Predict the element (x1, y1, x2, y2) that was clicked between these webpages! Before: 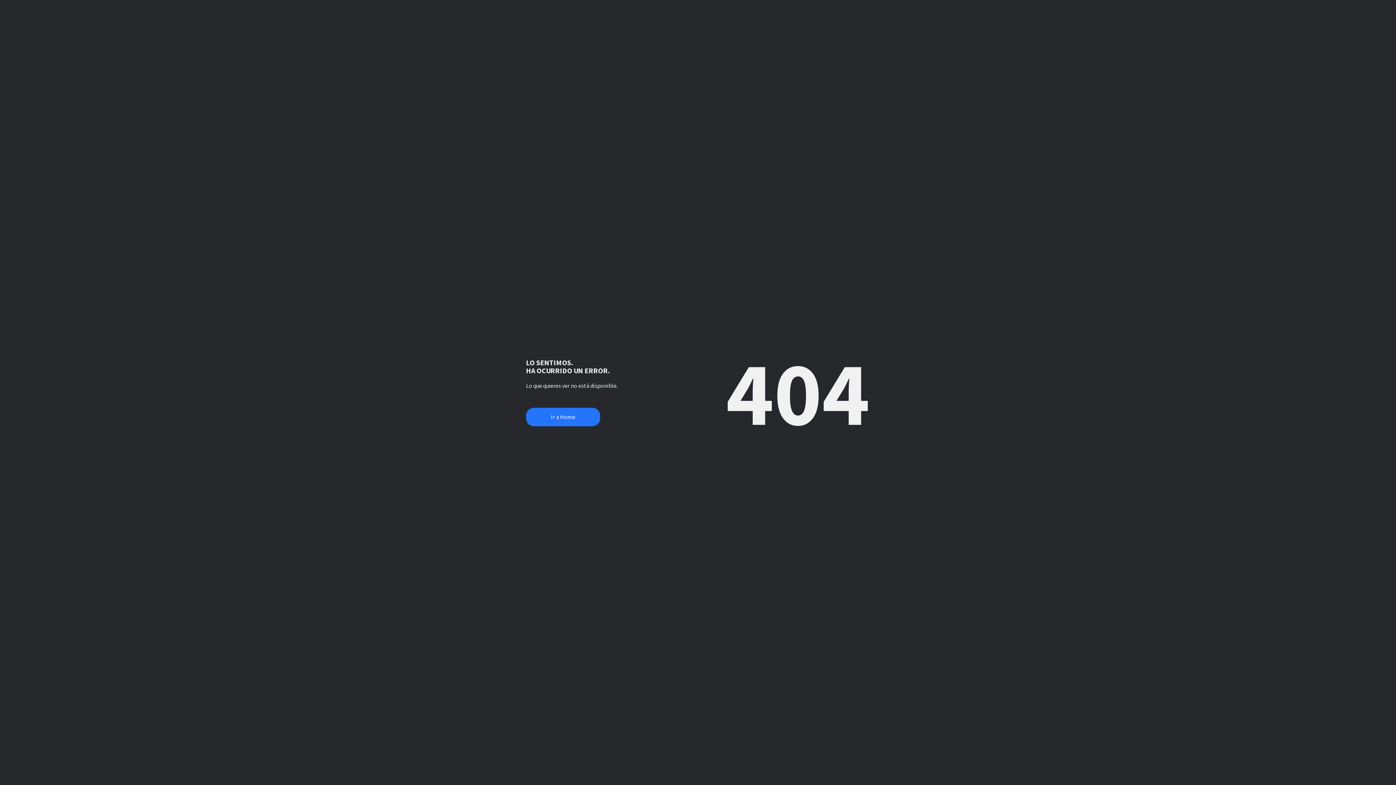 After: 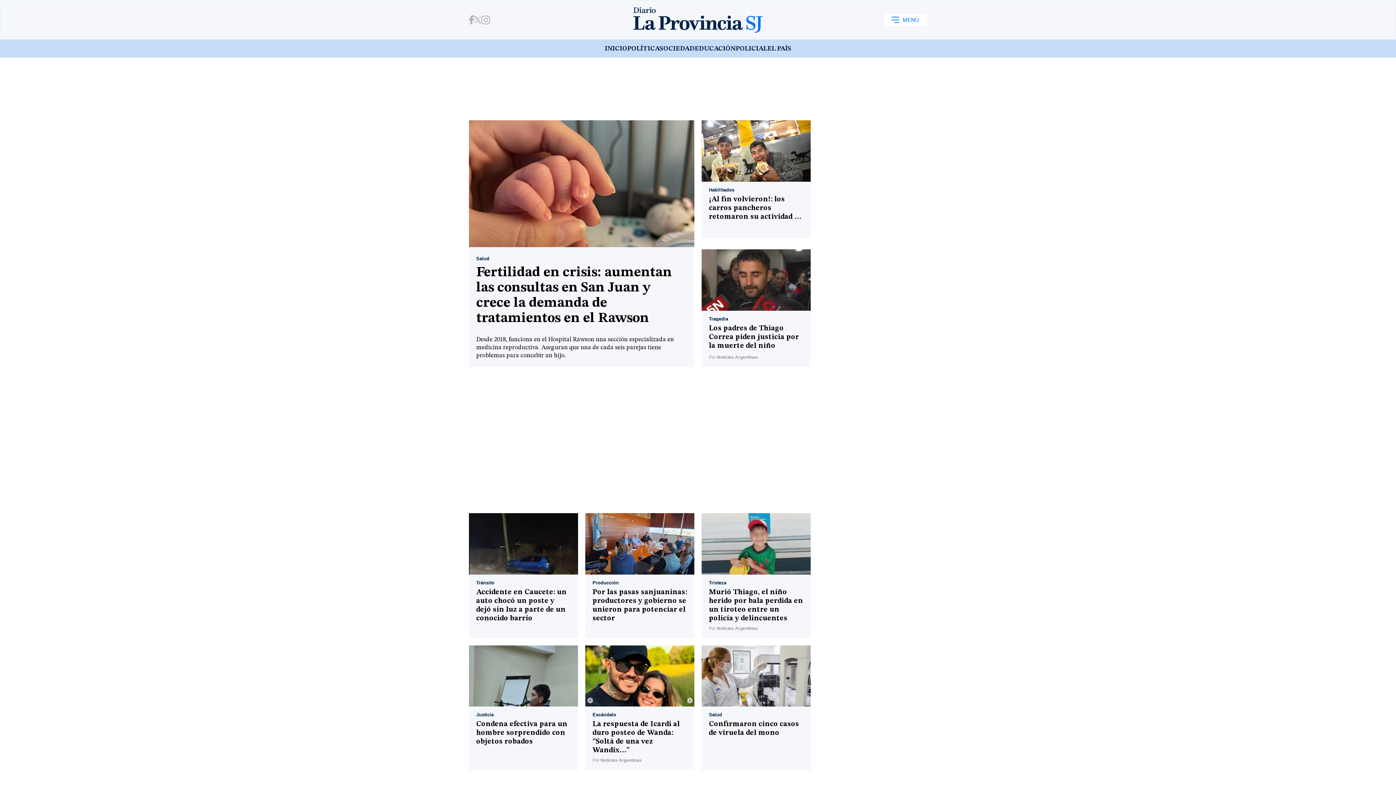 Action: label: Ir a Home bbox: (526, 408, 600, 426)